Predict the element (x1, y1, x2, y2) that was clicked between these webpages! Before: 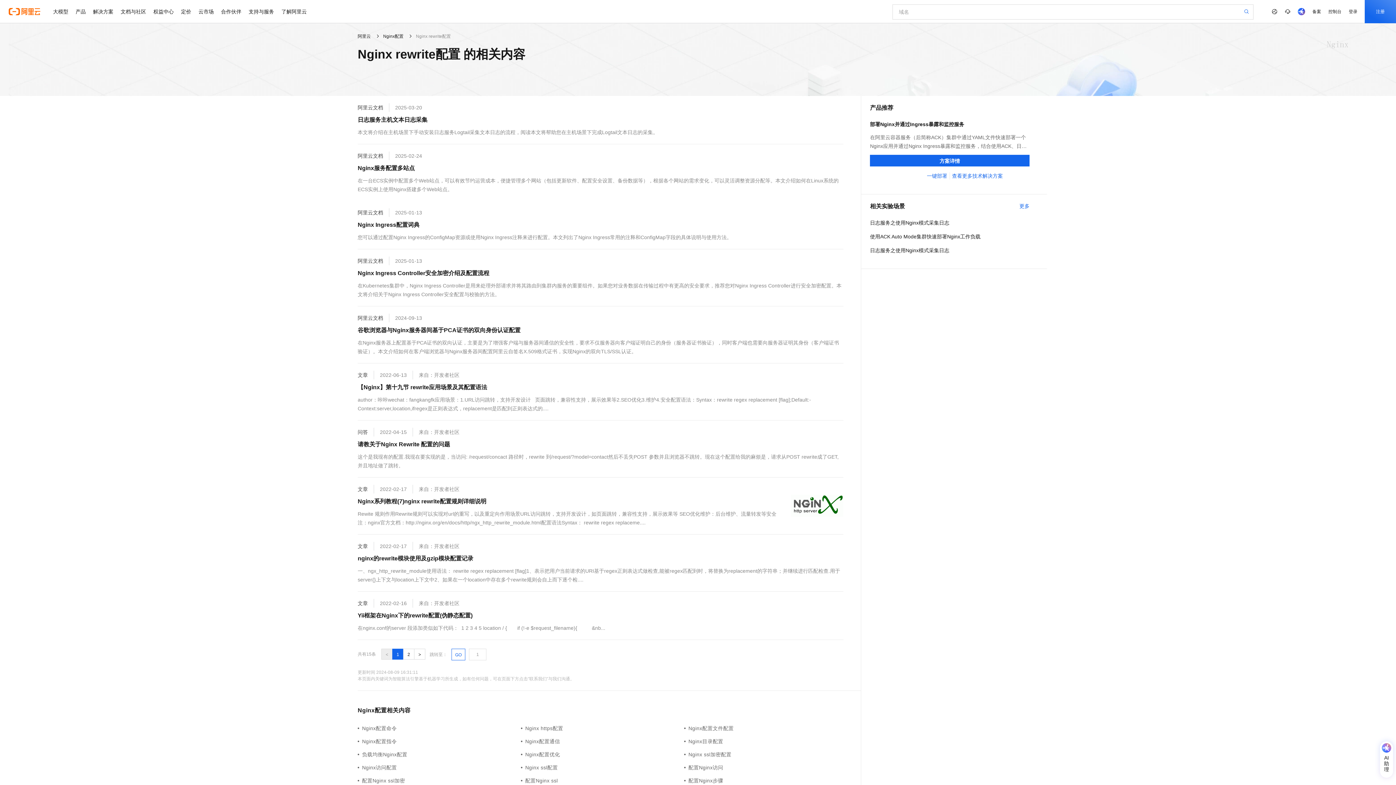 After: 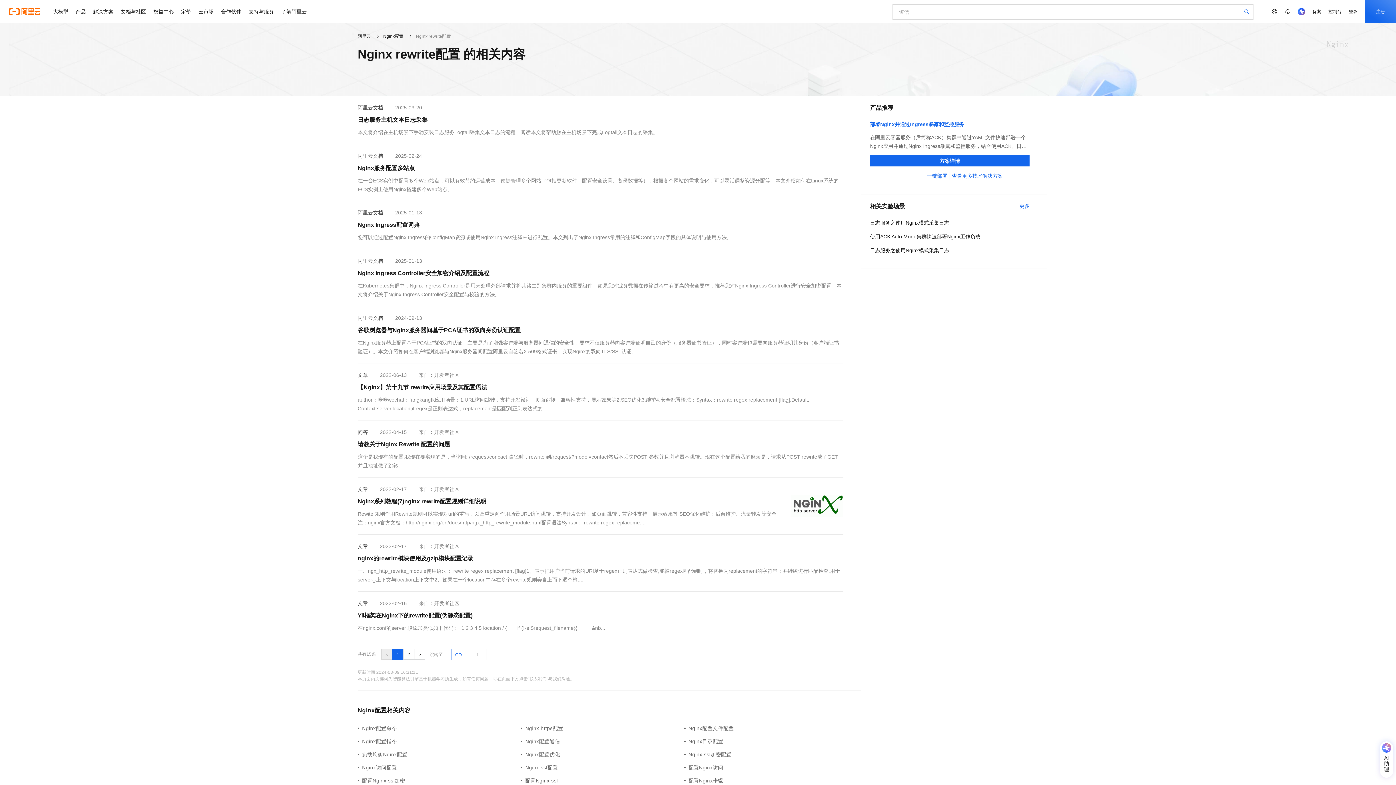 Action: label: 部署Nginx并通过Ingress暴露和监控服务
在阿里云容器服务（后简称ACK）集群中通过YAML文件快速部署一个Nginx应用并通过Nginx Ingress暴露和监控服务，结合使用ACK、日志服务、专有网络搭建业务部署运维方案。 bbox: (870, 120, 1029, 150)